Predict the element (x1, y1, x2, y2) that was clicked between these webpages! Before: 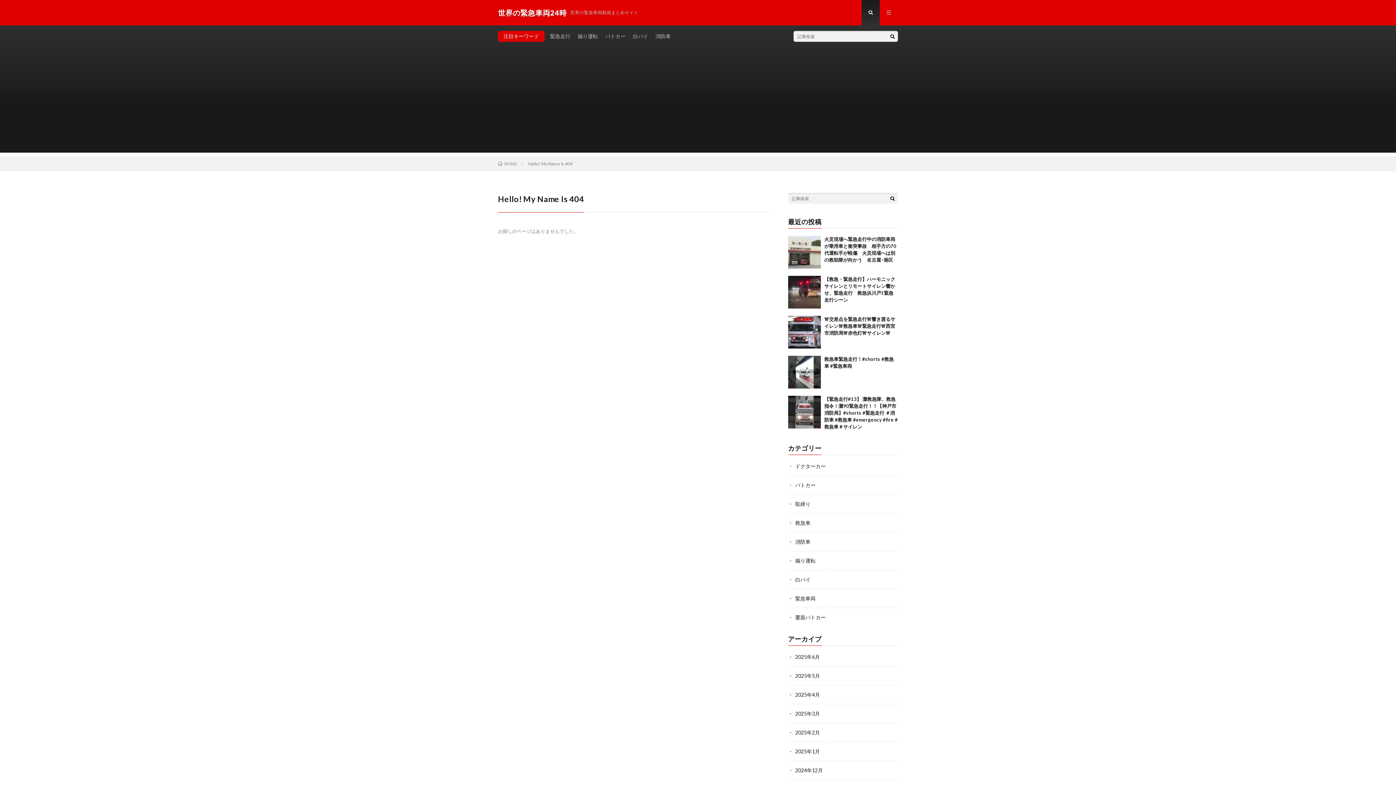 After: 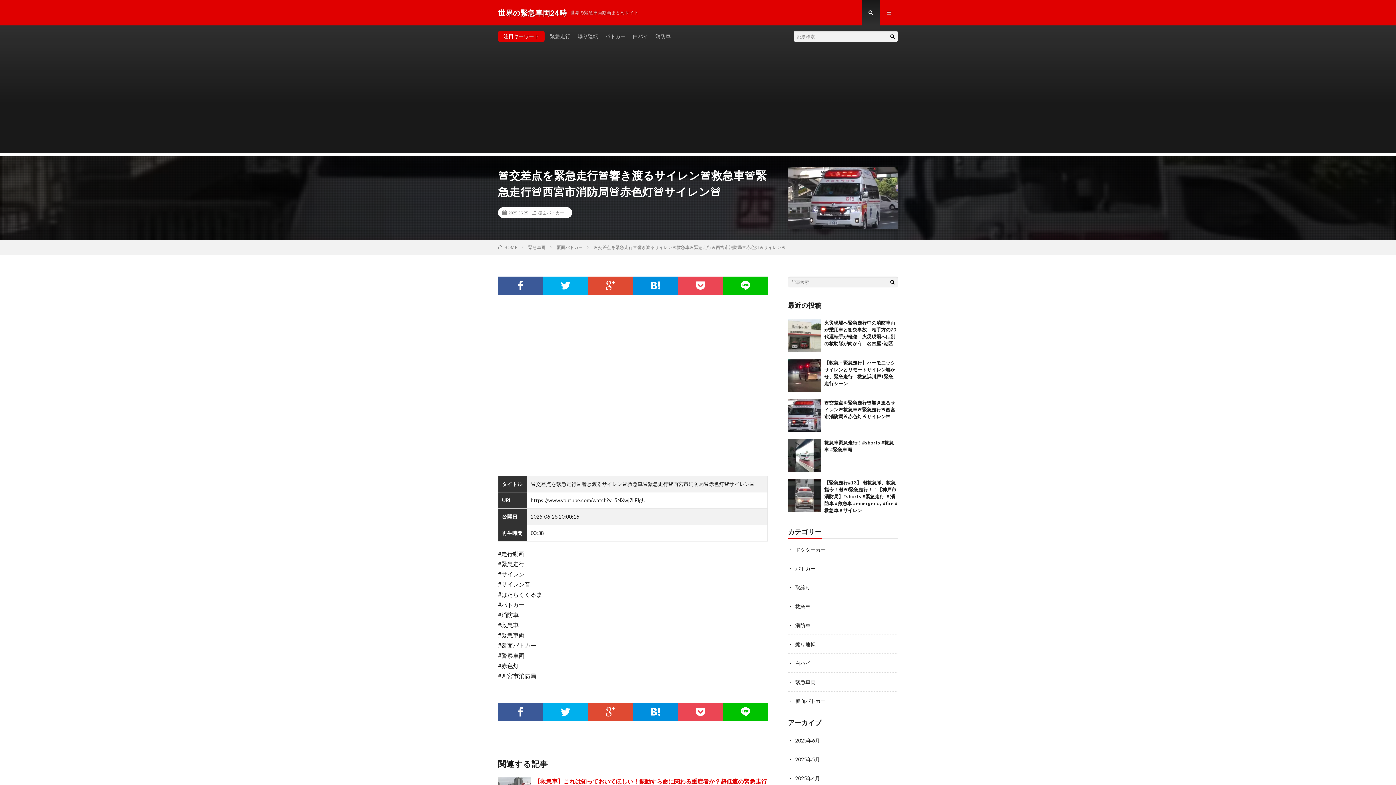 Action: bbox: (788, 316, 820, 348)